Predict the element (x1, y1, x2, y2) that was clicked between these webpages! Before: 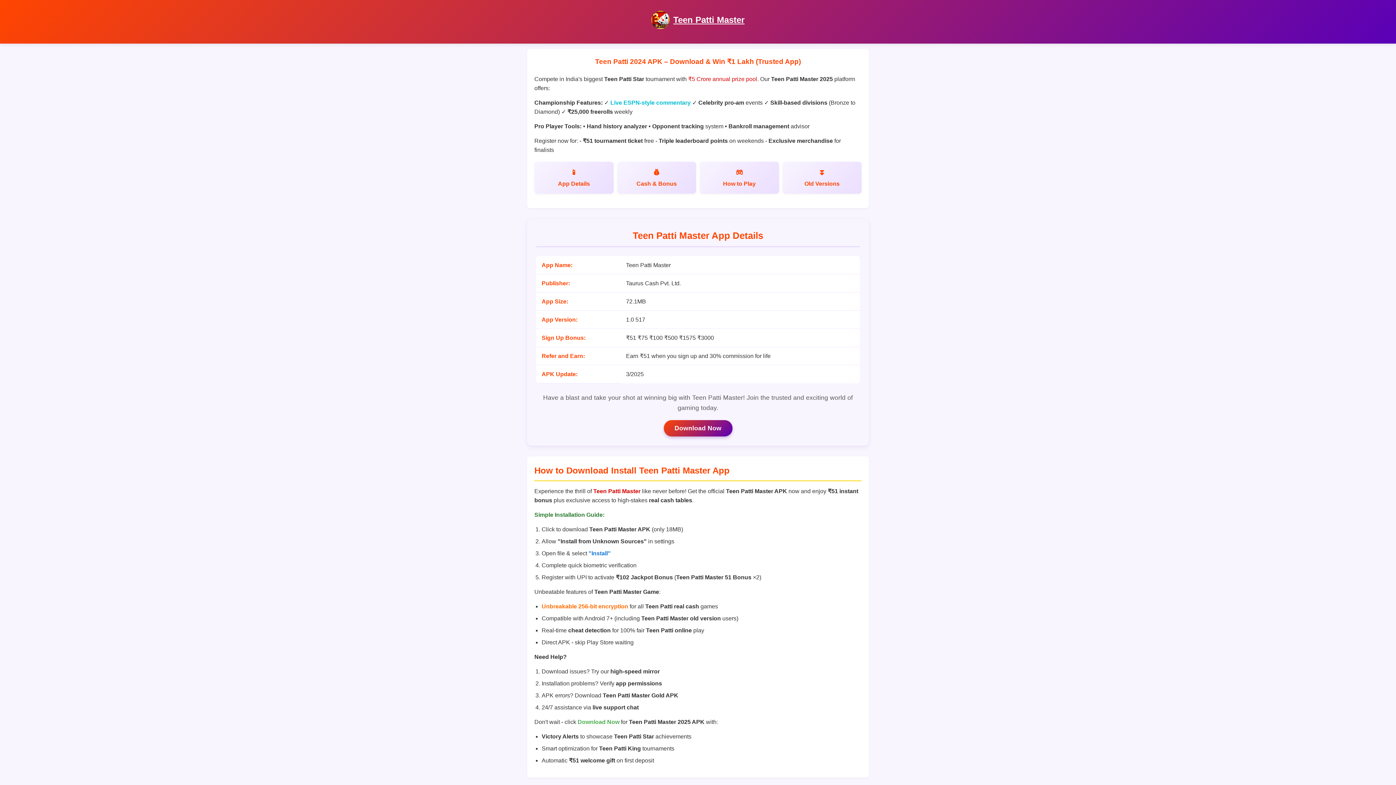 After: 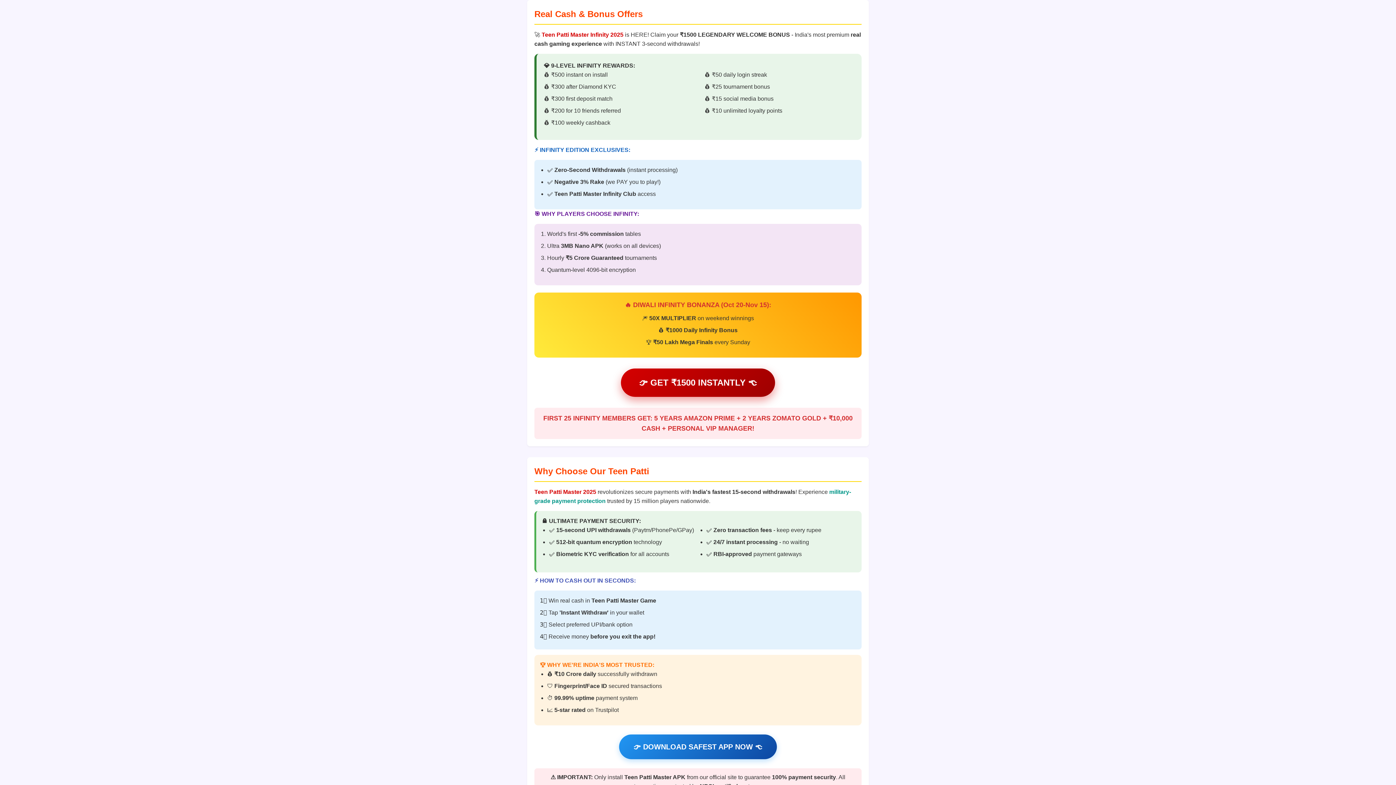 Action: label: Cash & Bonus bbox: (617, 161, 696, 193)